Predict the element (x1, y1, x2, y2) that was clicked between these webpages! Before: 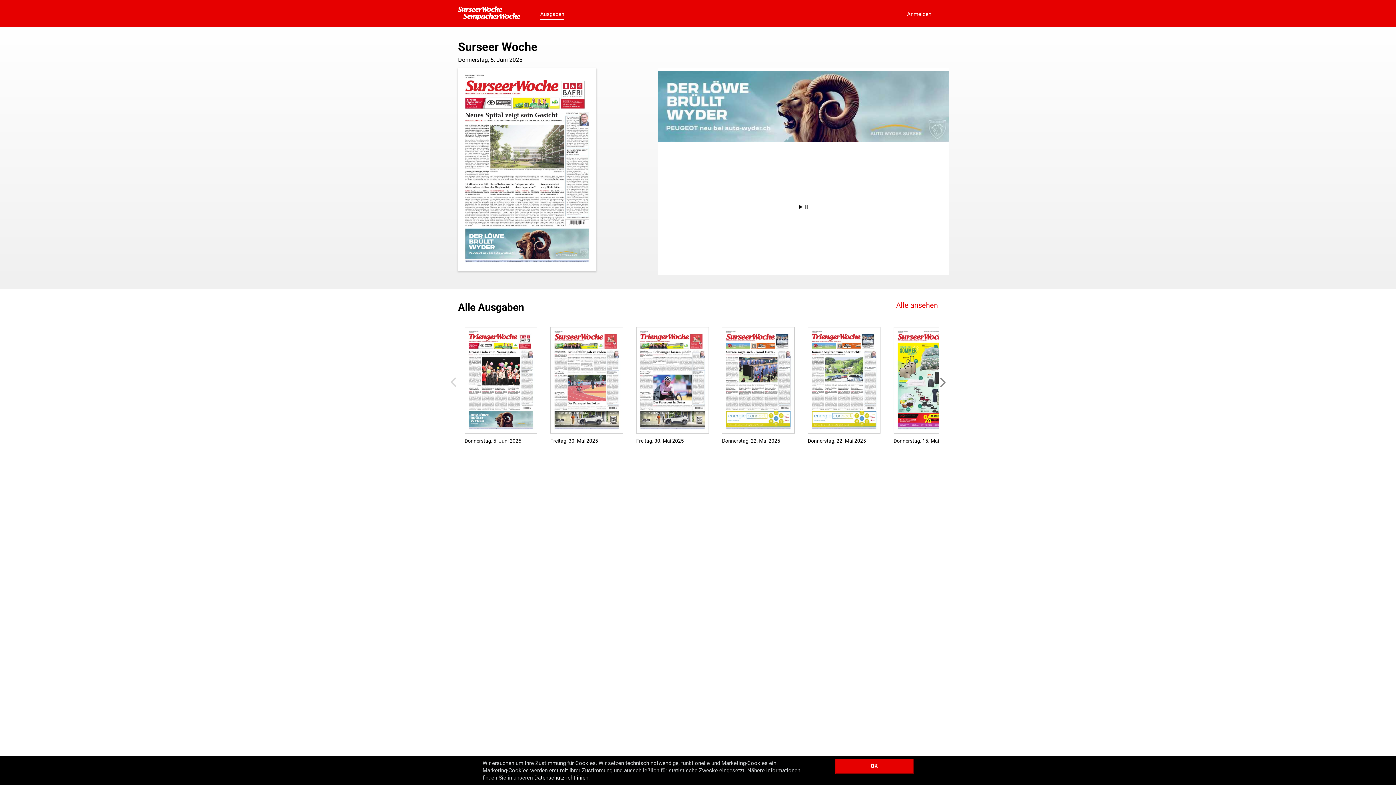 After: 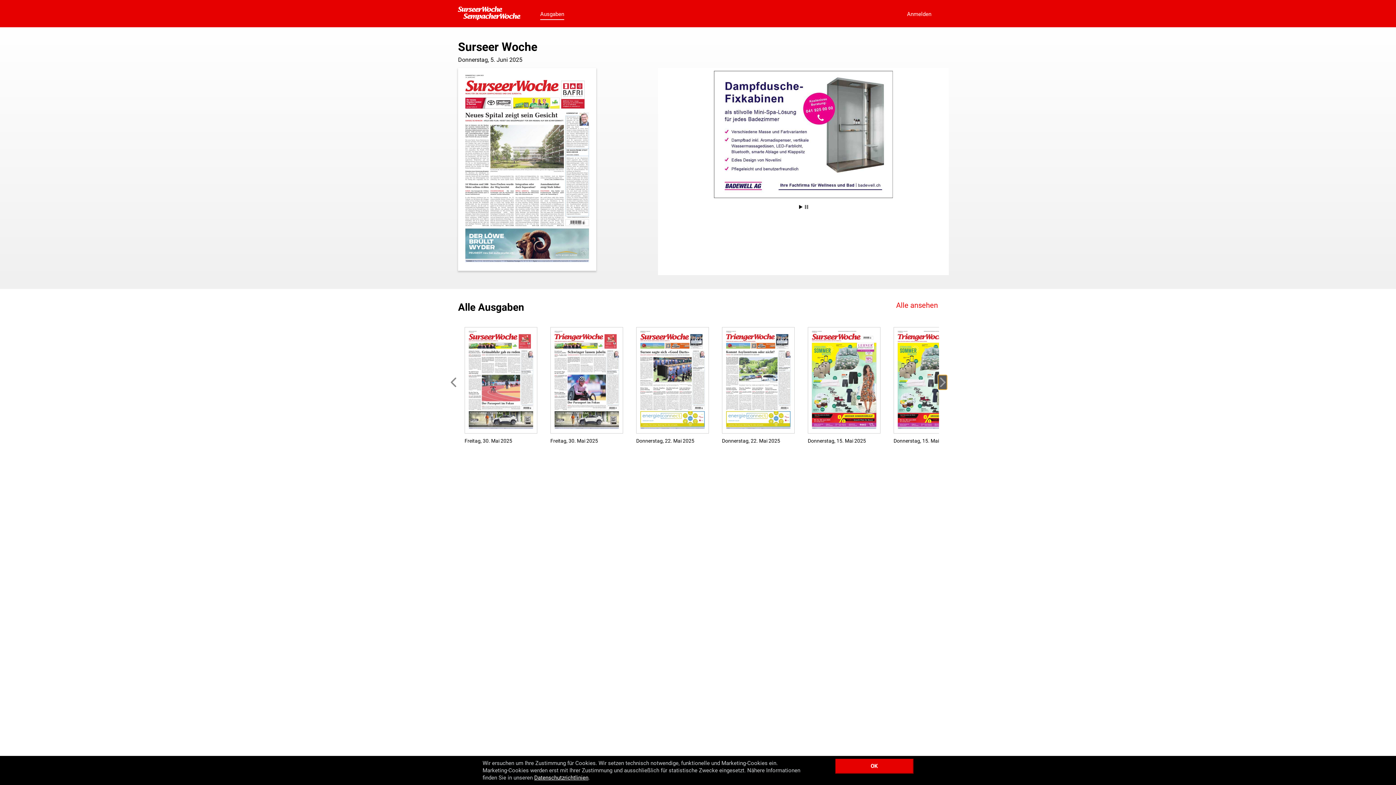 Action: label: Next slide bbox: (938, 375, 947, 389)